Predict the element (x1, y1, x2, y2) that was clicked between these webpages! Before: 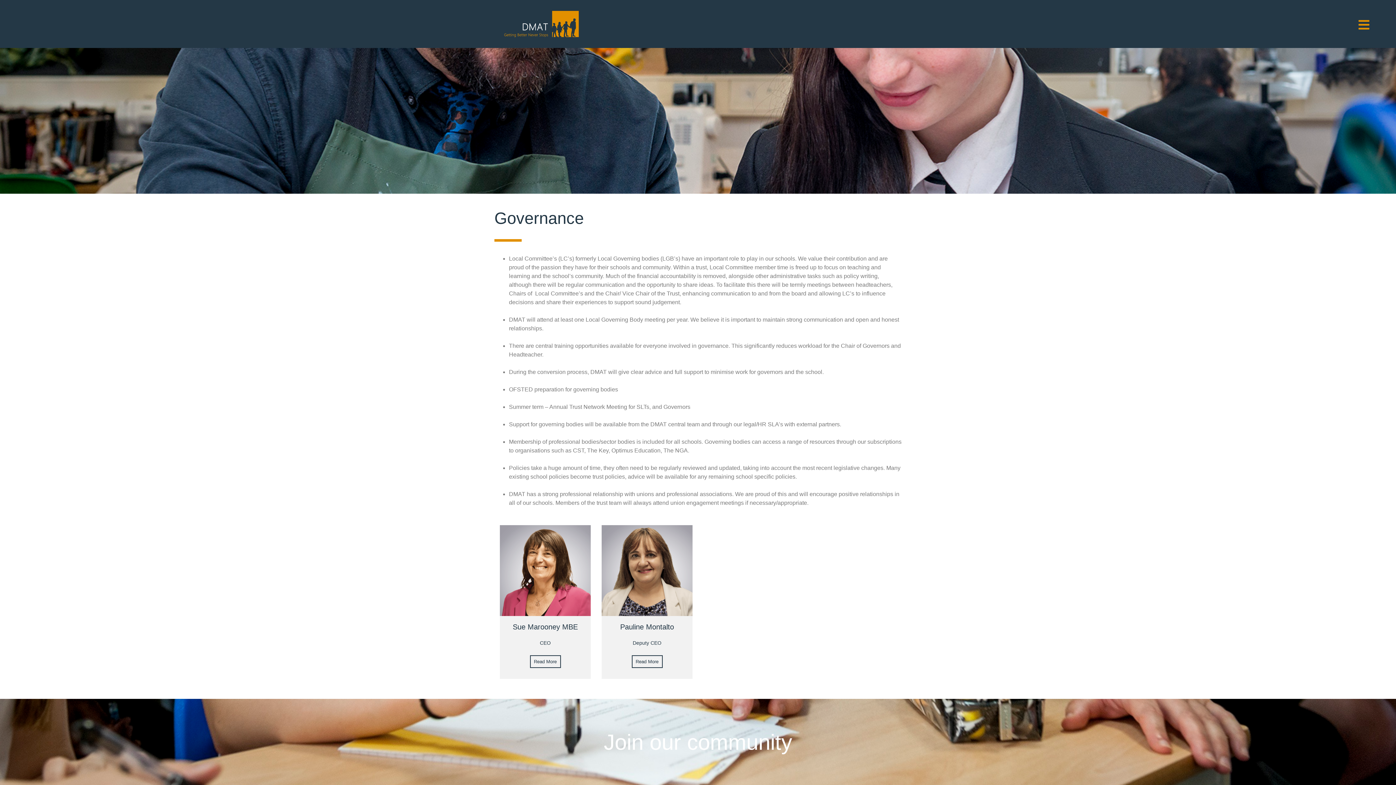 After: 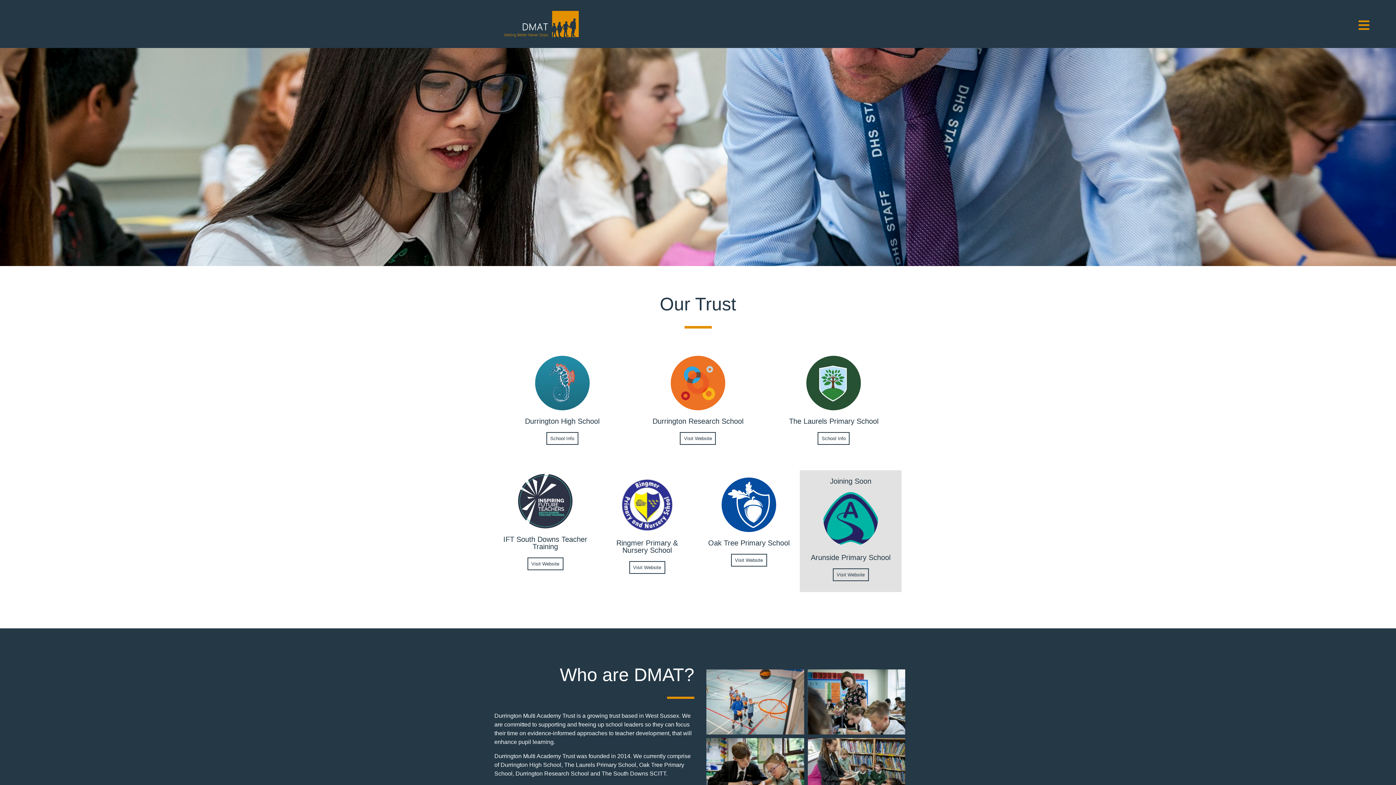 Action: bbox: (620, 623, 674, 631) label: Pauline Montalto